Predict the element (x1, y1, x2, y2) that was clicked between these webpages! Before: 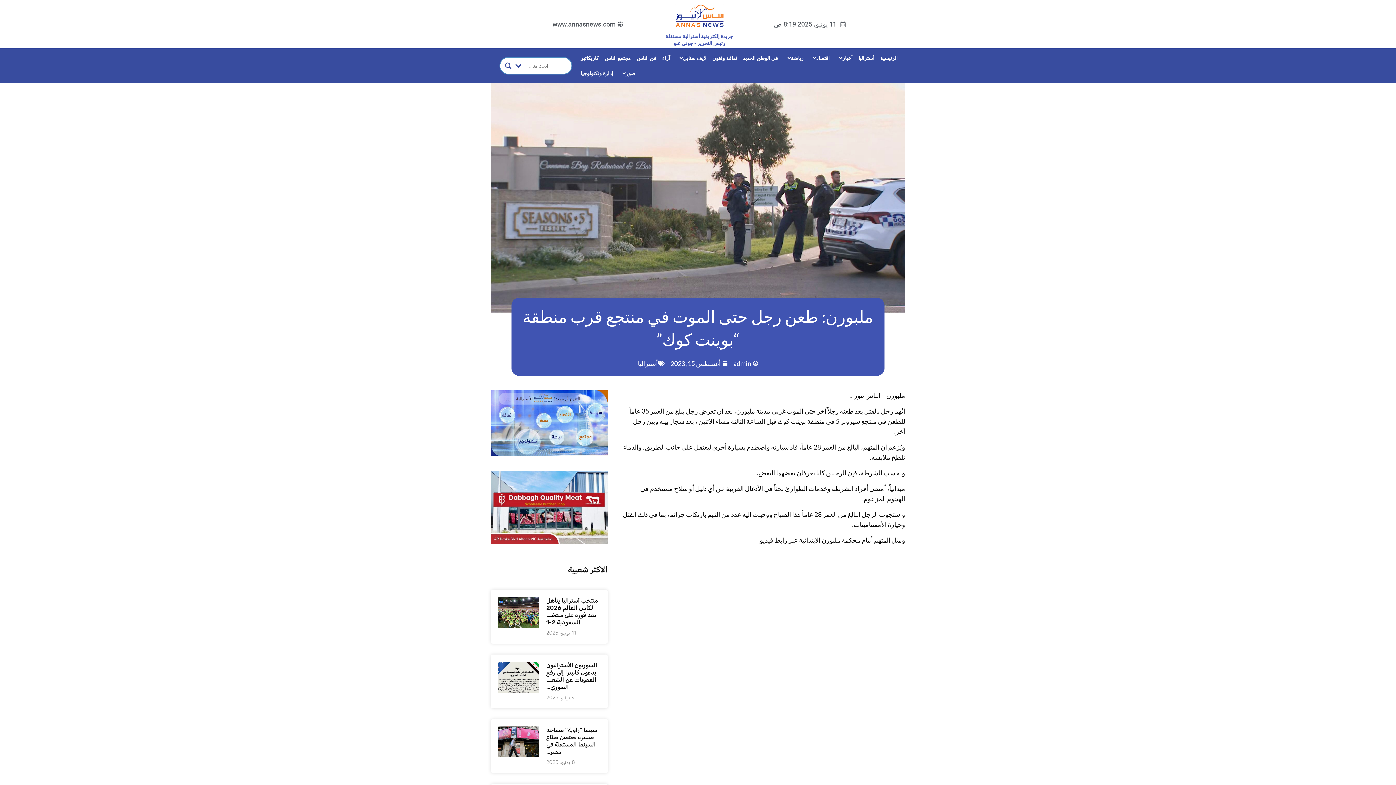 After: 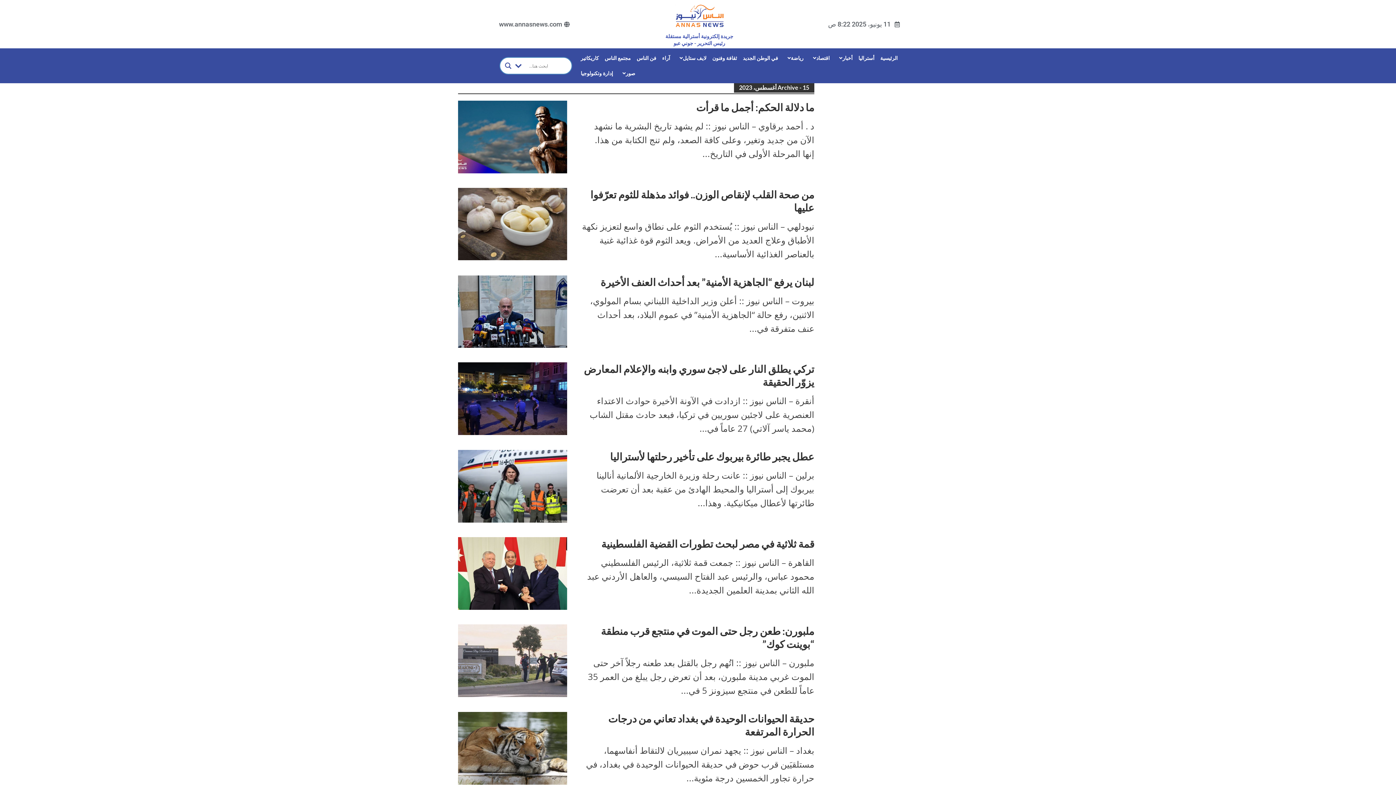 Action: bbox: (670, 358, 727, 368) label: أغسطس 15, 2023